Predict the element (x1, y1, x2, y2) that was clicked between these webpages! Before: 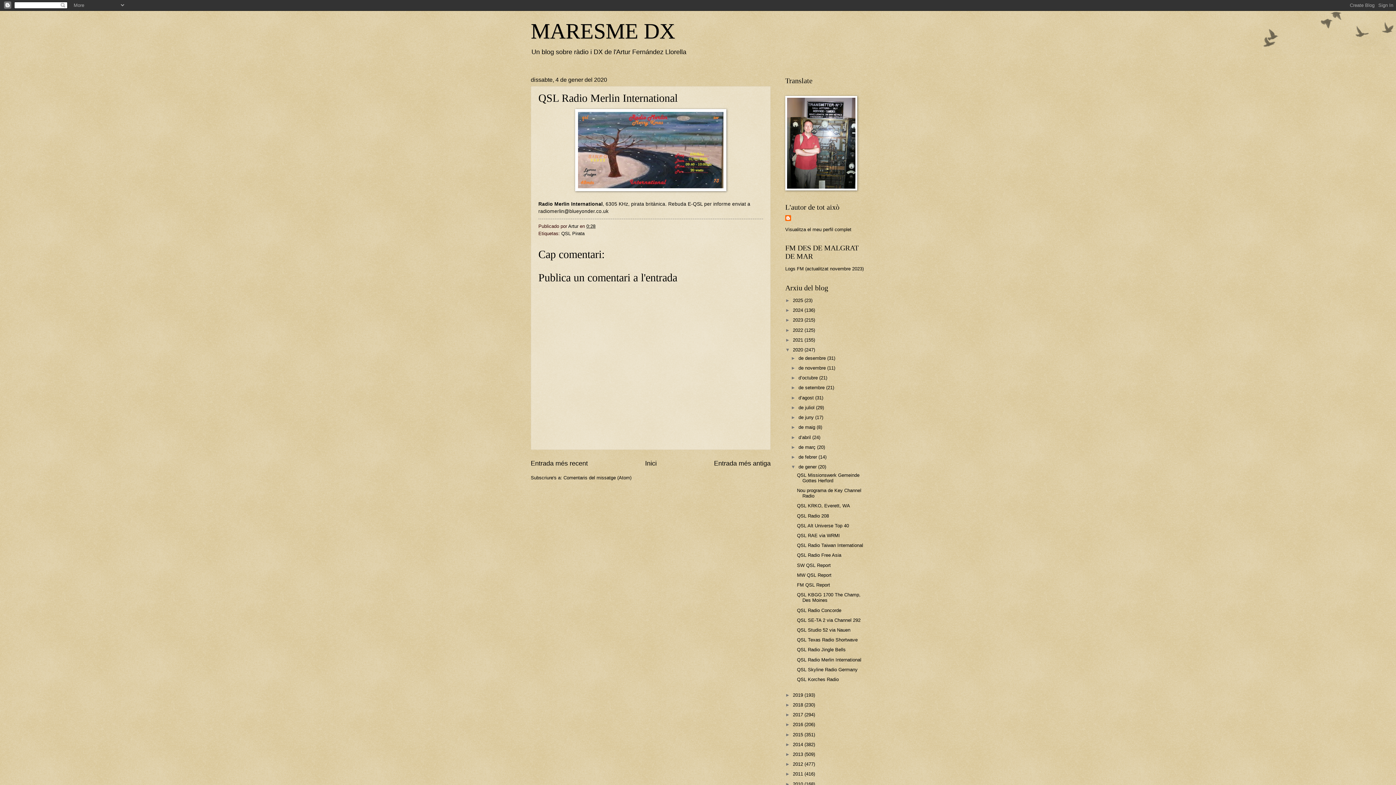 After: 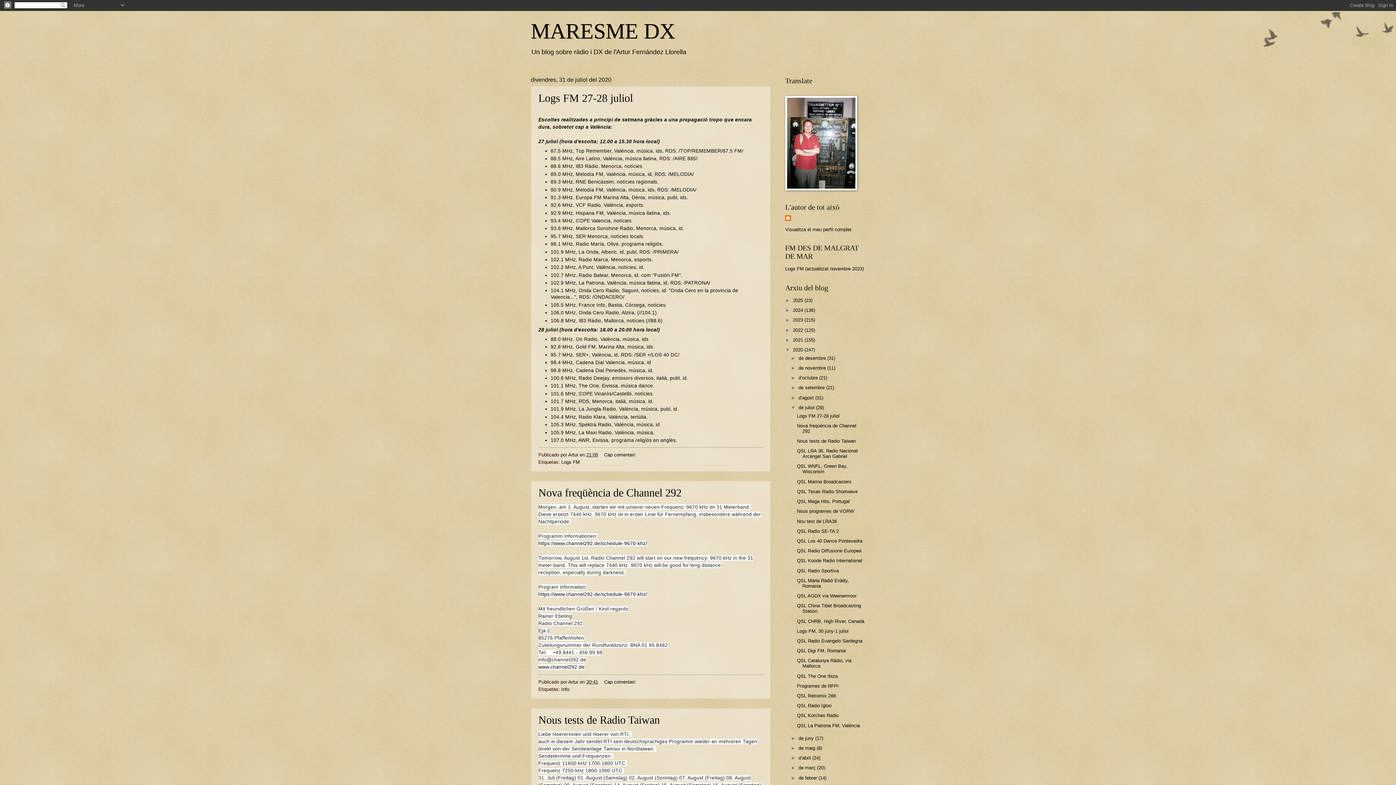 Action: label: de juliol  bbox: (798, 405, 816, 410)